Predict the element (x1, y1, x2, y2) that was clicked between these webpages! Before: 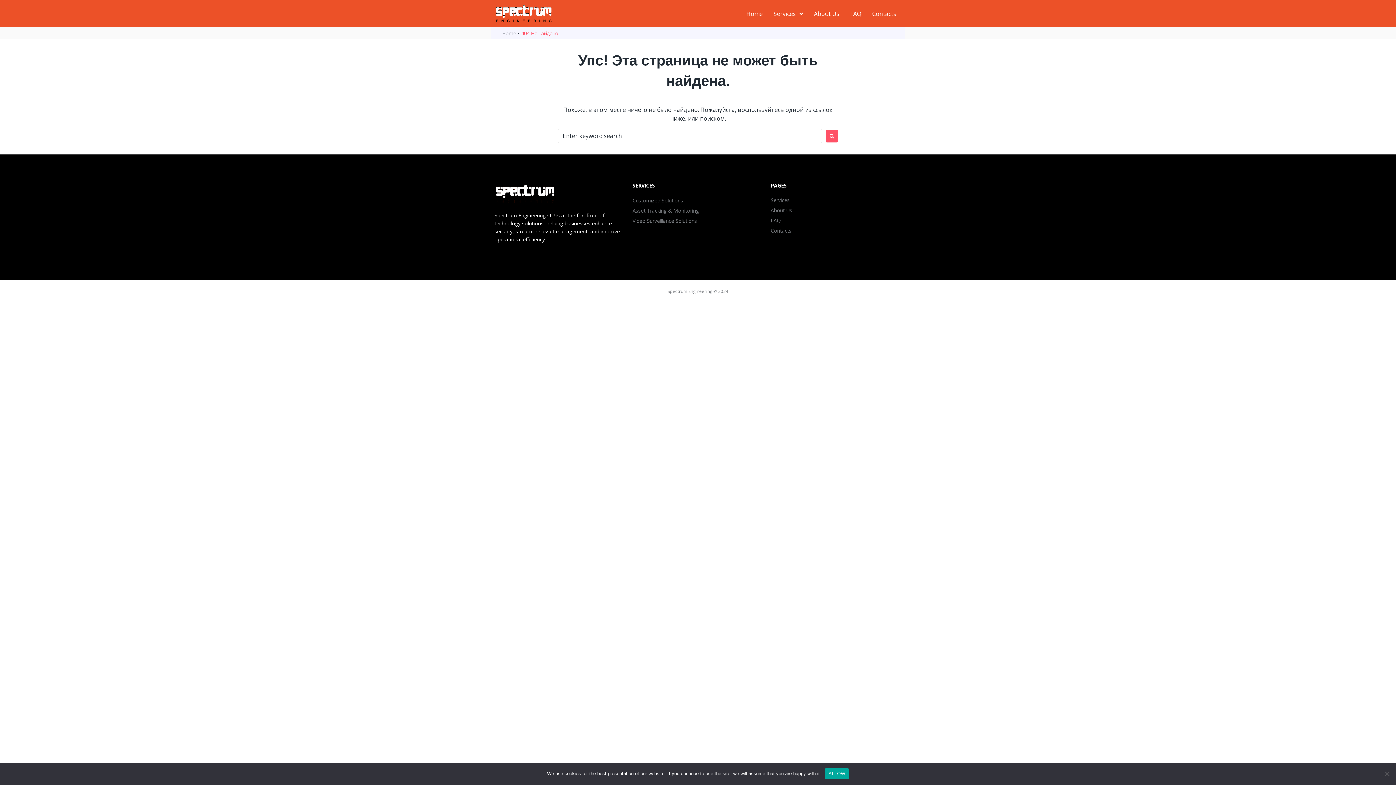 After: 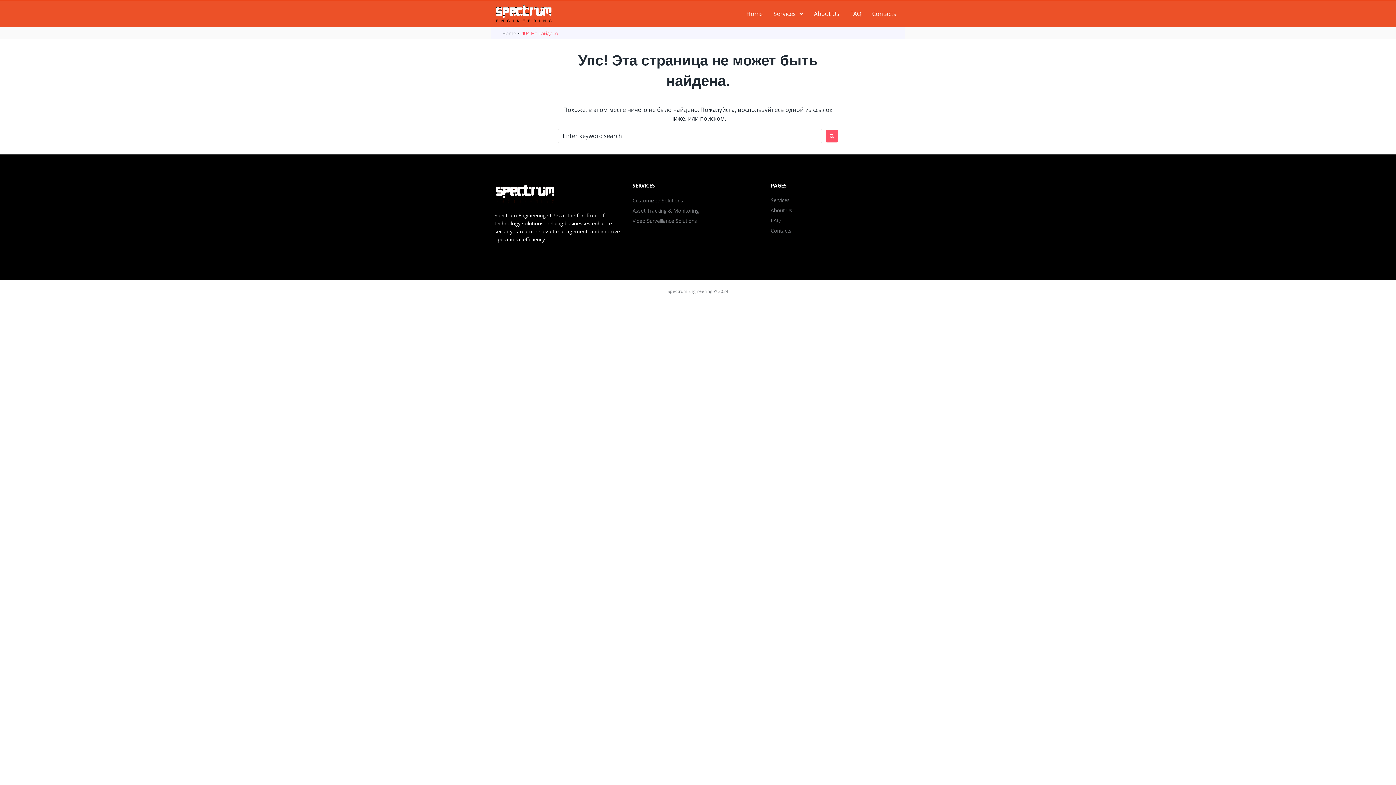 Action: bbox: (825, 768, 849, 779) label: ALLOW